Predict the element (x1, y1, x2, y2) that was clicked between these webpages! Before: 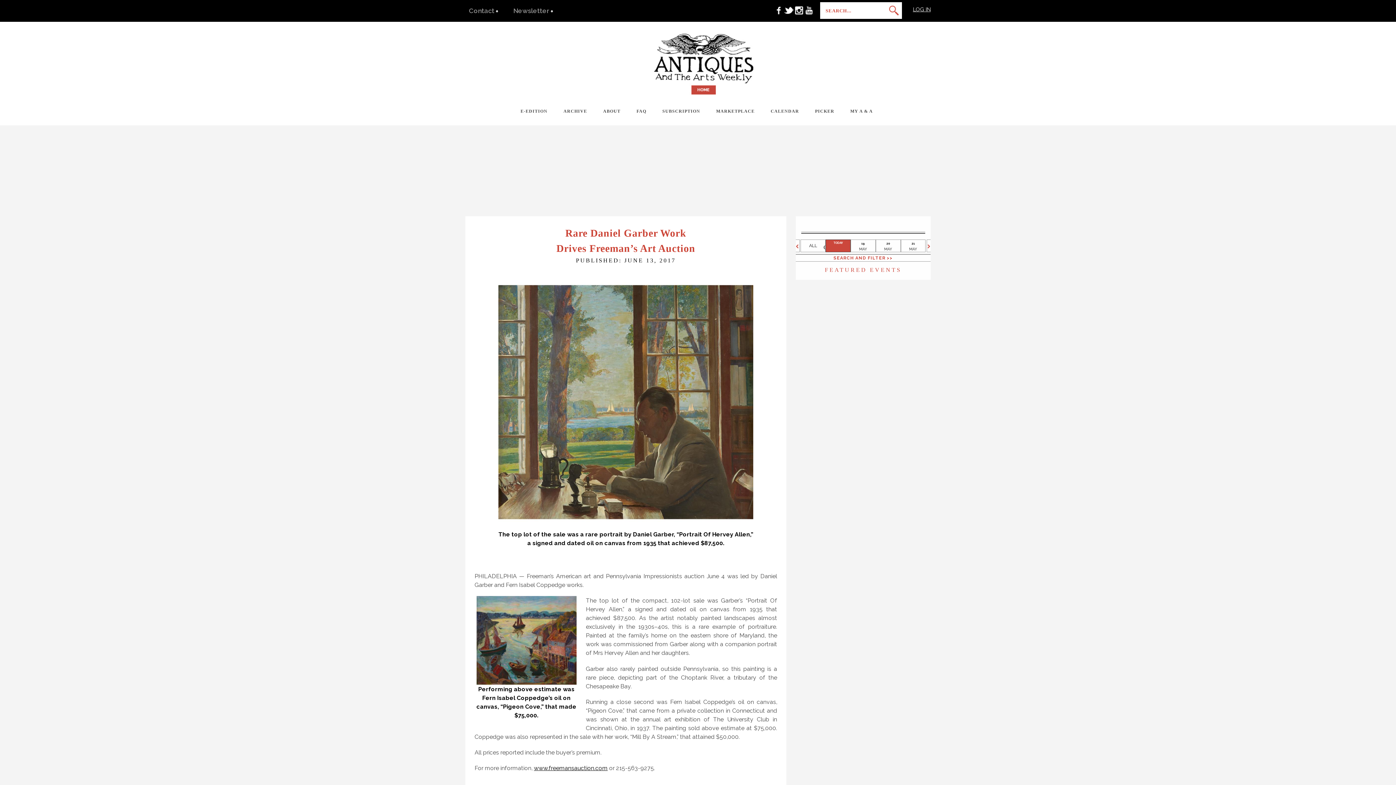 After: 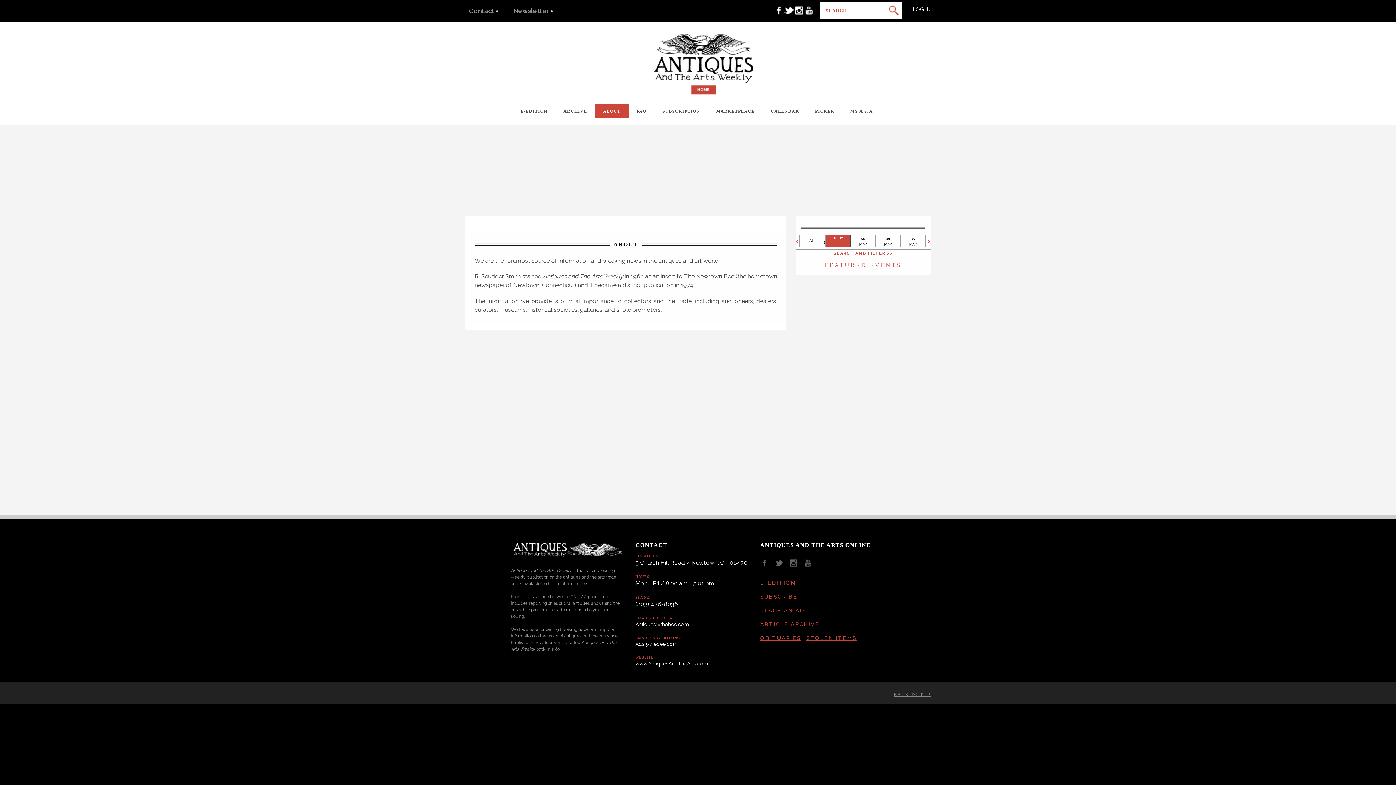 Action: label: ABOUT bbox: (595, 104, 628, 117)